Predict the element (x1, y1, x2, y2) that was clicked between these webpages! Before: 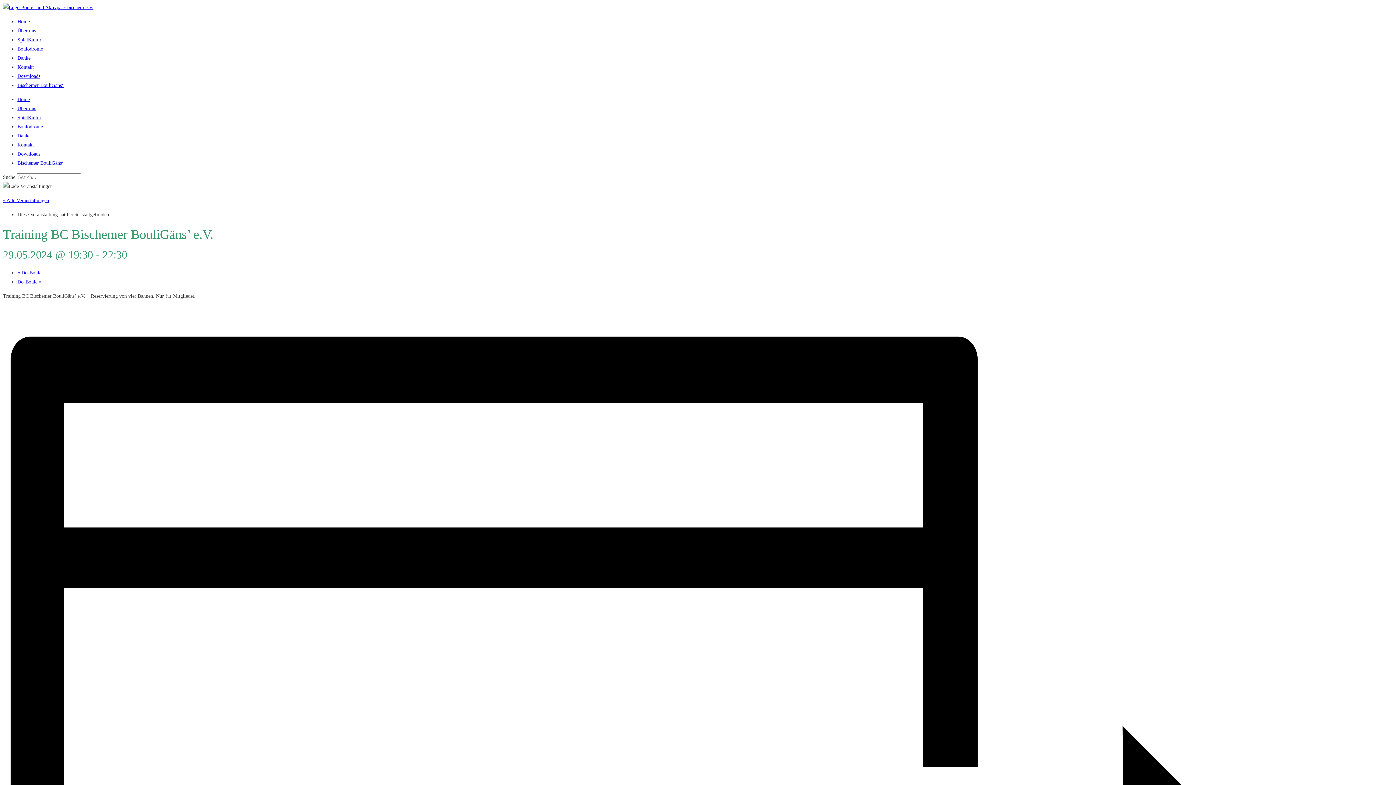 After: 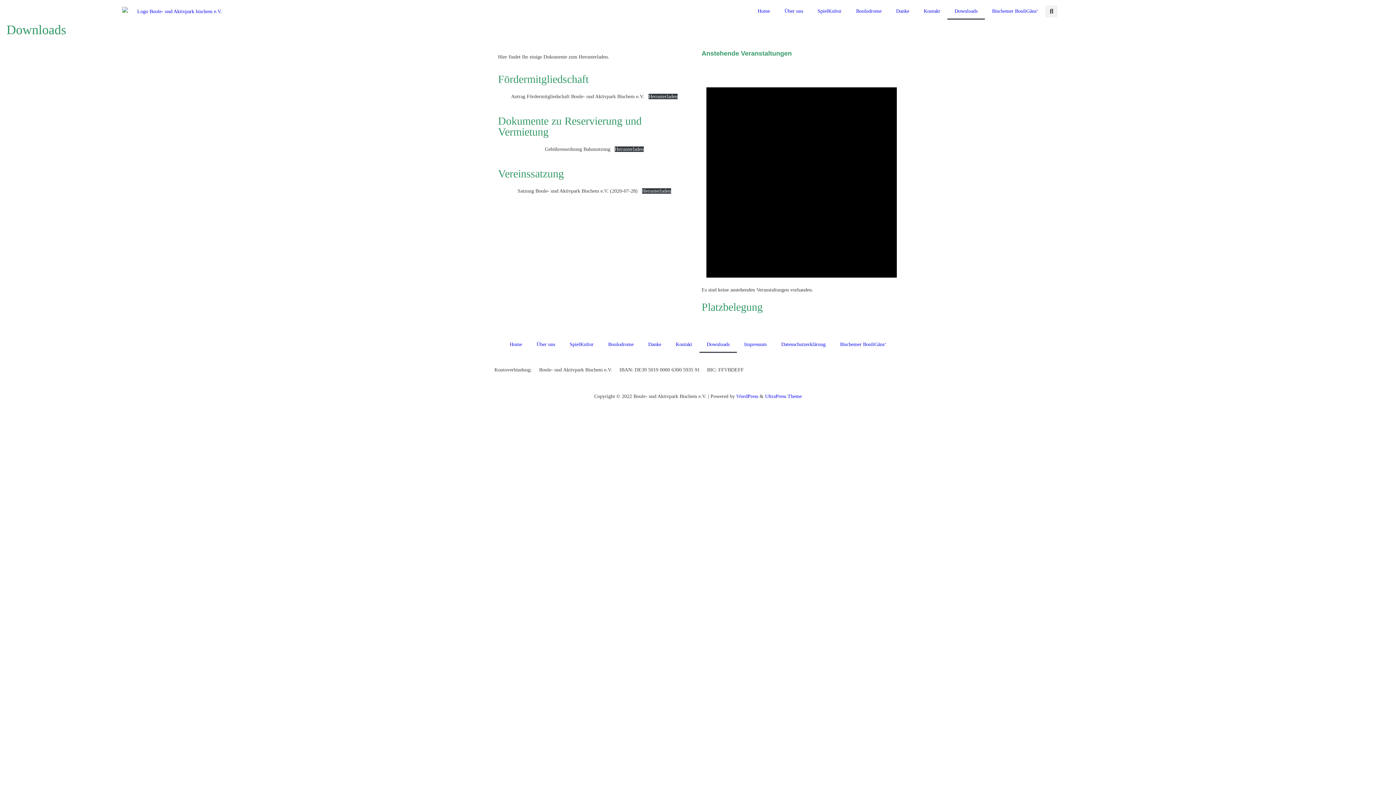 Action: bbox: (17, 73, 40, 78) label: Downloads